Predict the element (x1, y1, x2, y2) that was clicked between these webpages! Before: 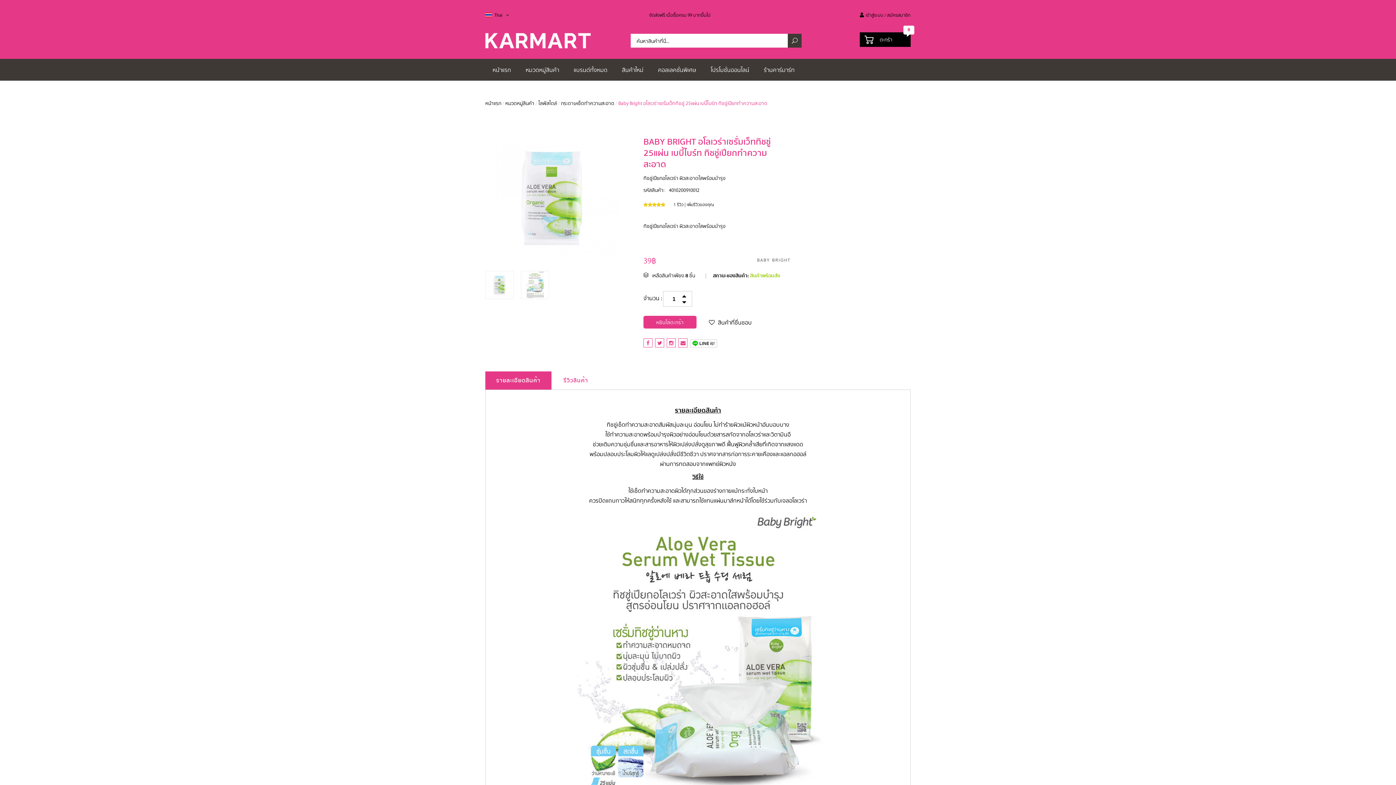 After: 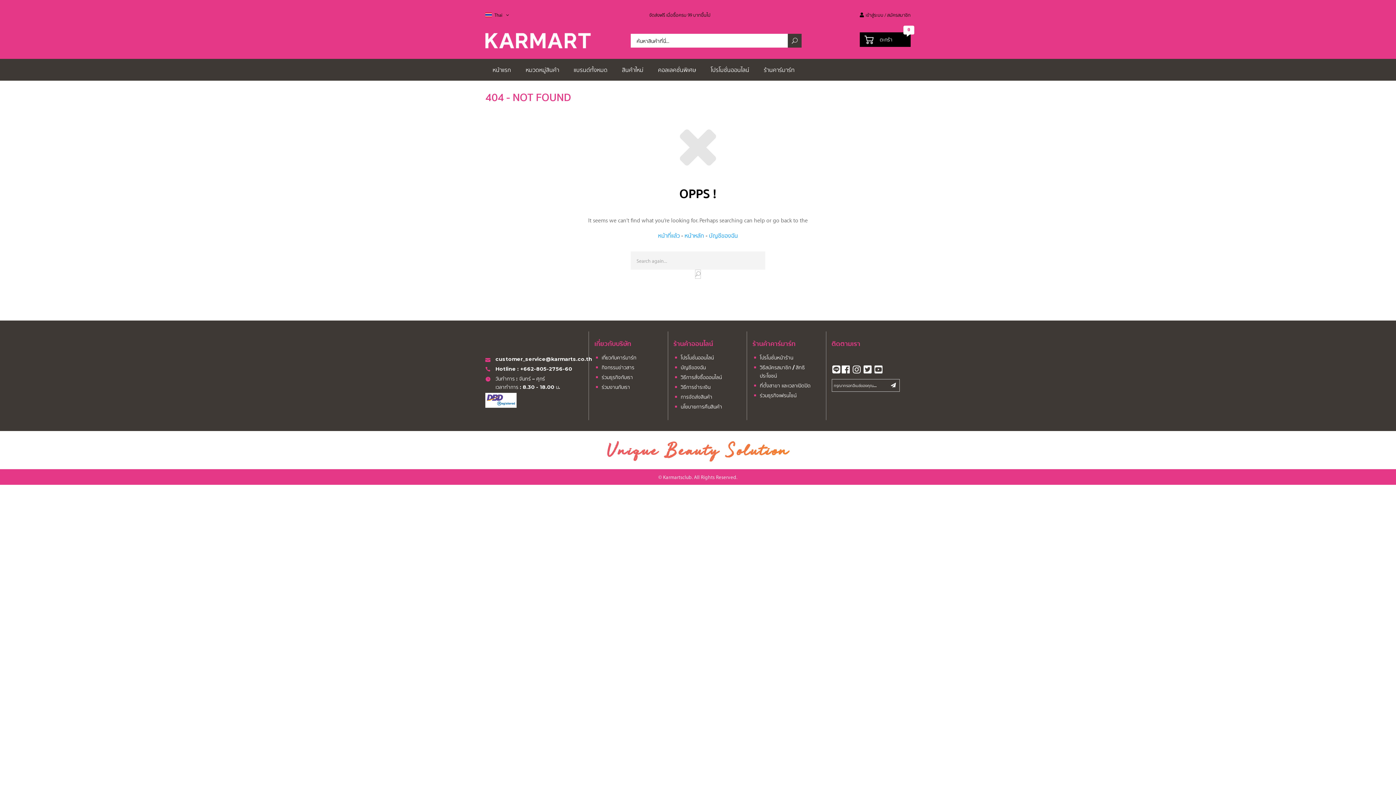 Action: label: Thai bbox: (485, 7, 510, 22)